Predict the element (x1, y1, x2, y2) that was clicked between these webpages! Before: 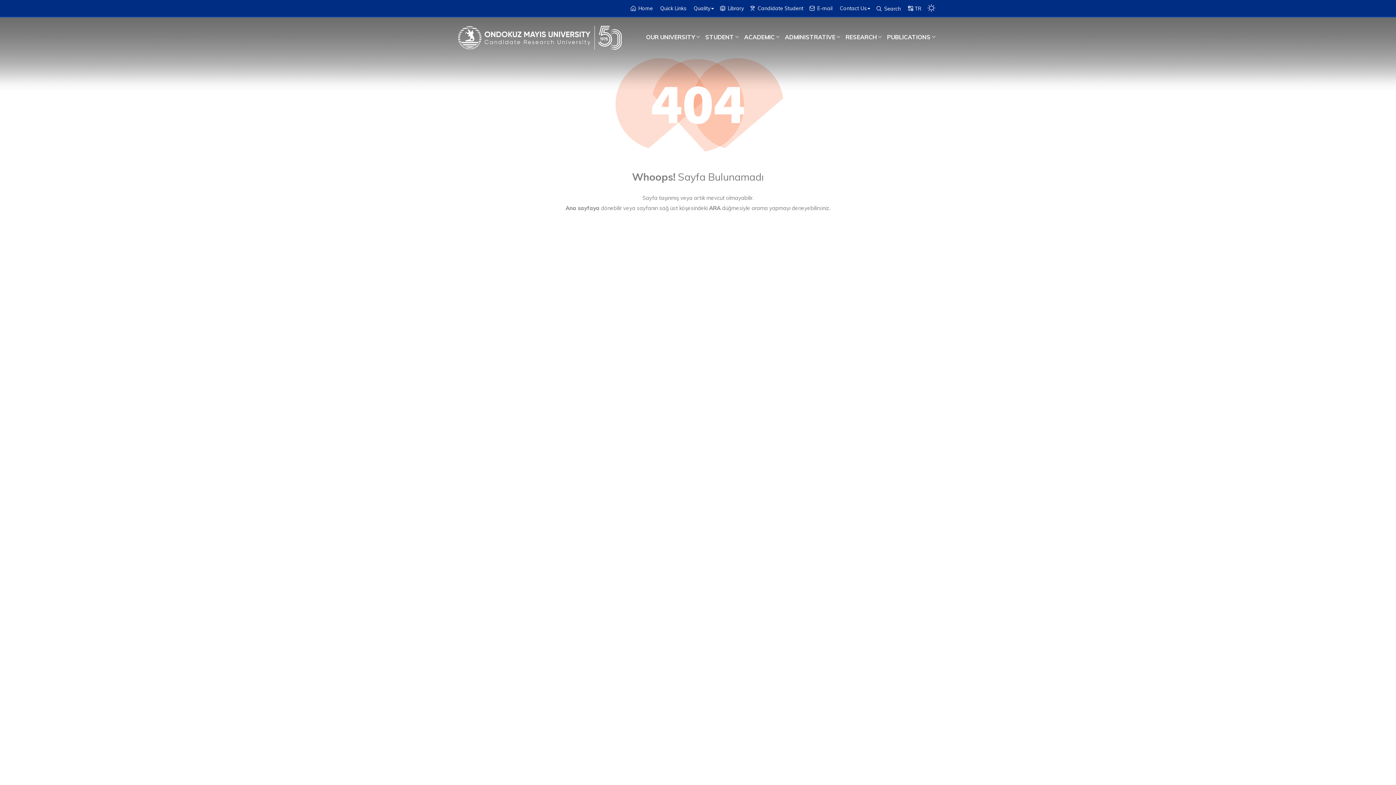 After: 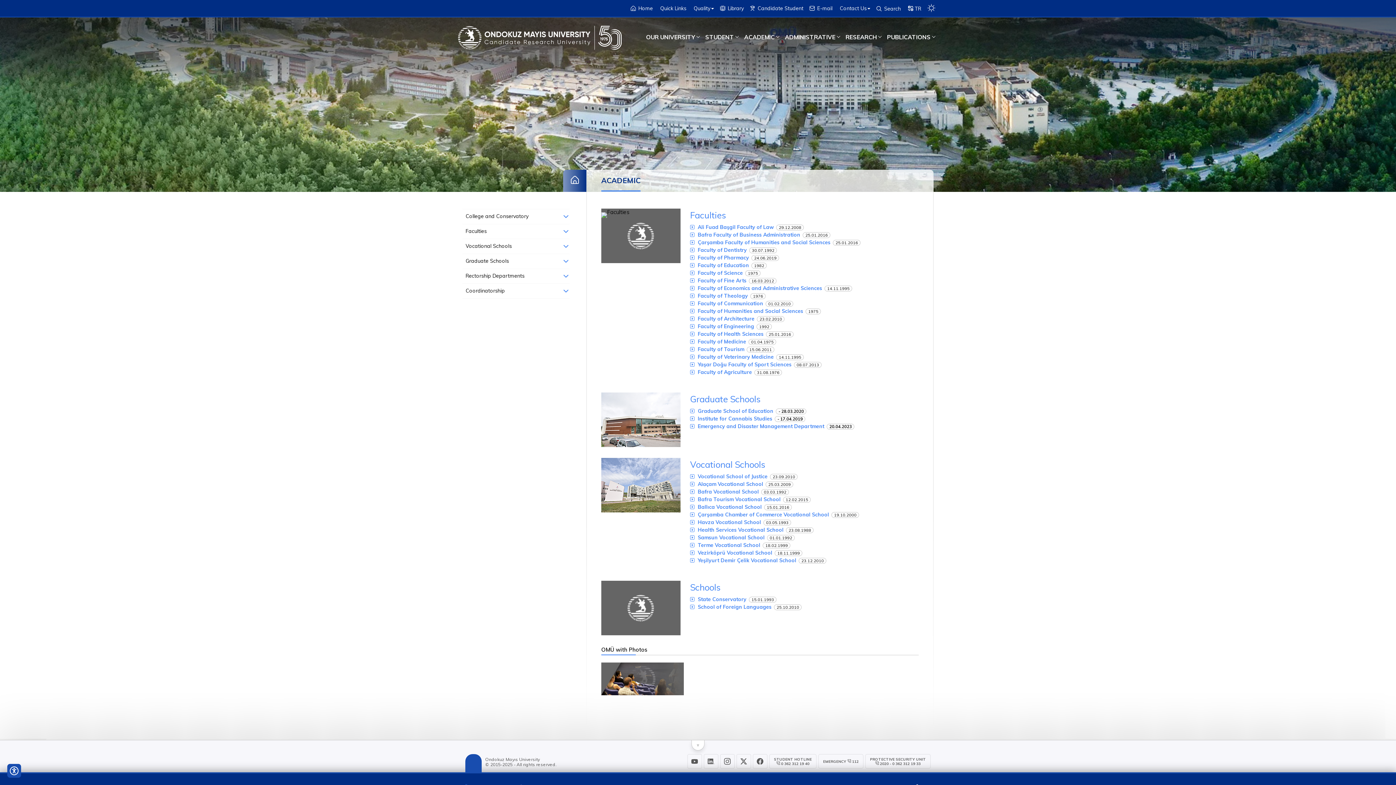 Action: label: ACADEMIC bbox: (741, 26, 782, 47)